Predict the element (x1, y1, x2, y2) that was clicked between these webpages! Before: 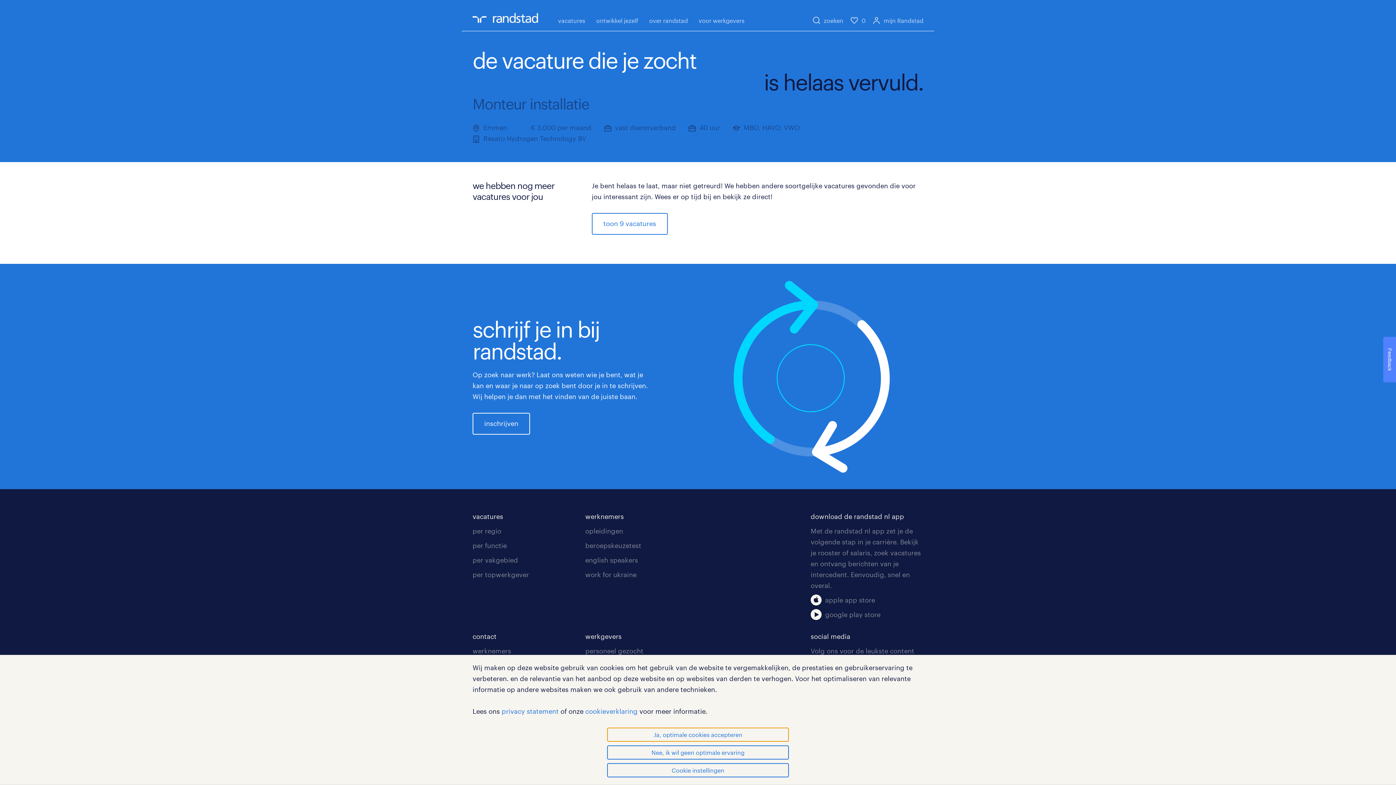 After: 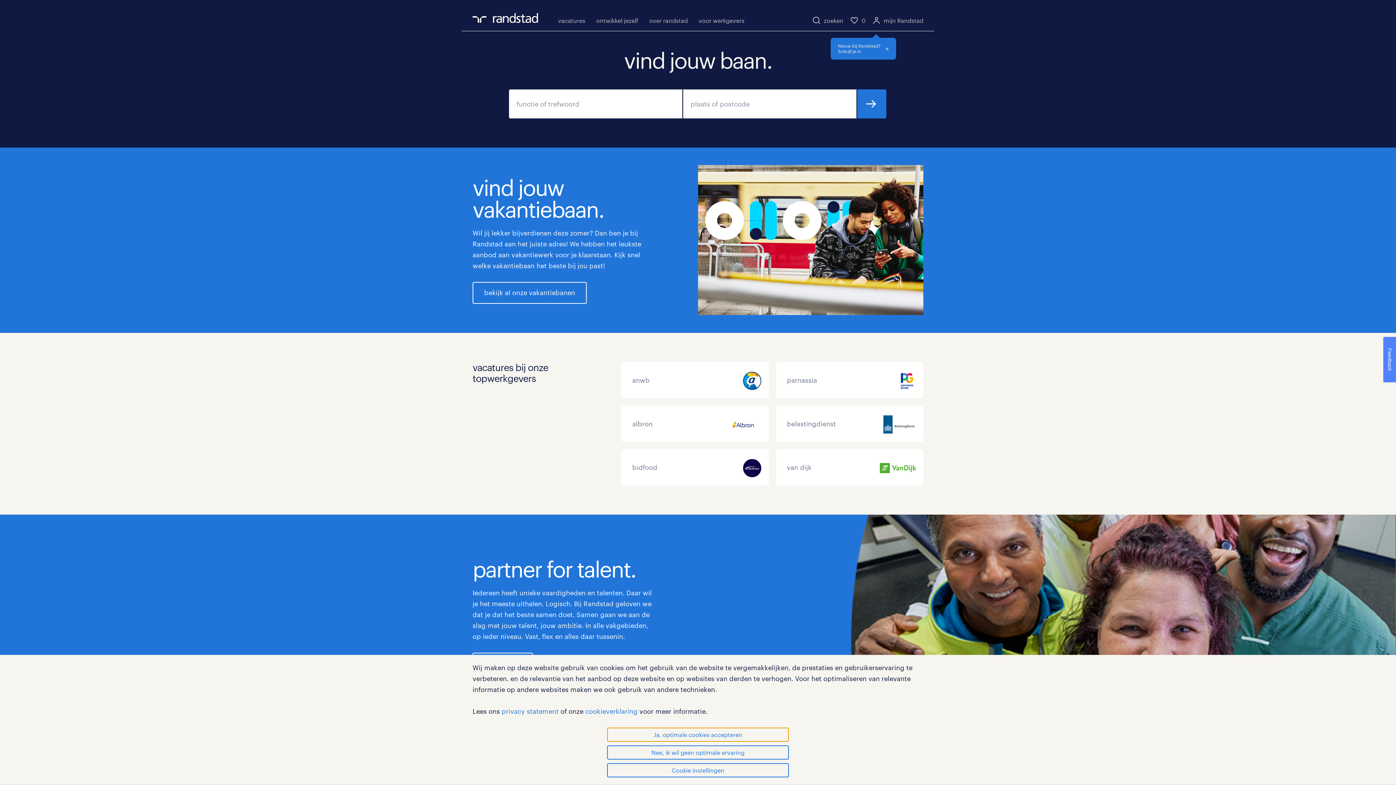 Action: bbox: (472, 13, 538, 25)